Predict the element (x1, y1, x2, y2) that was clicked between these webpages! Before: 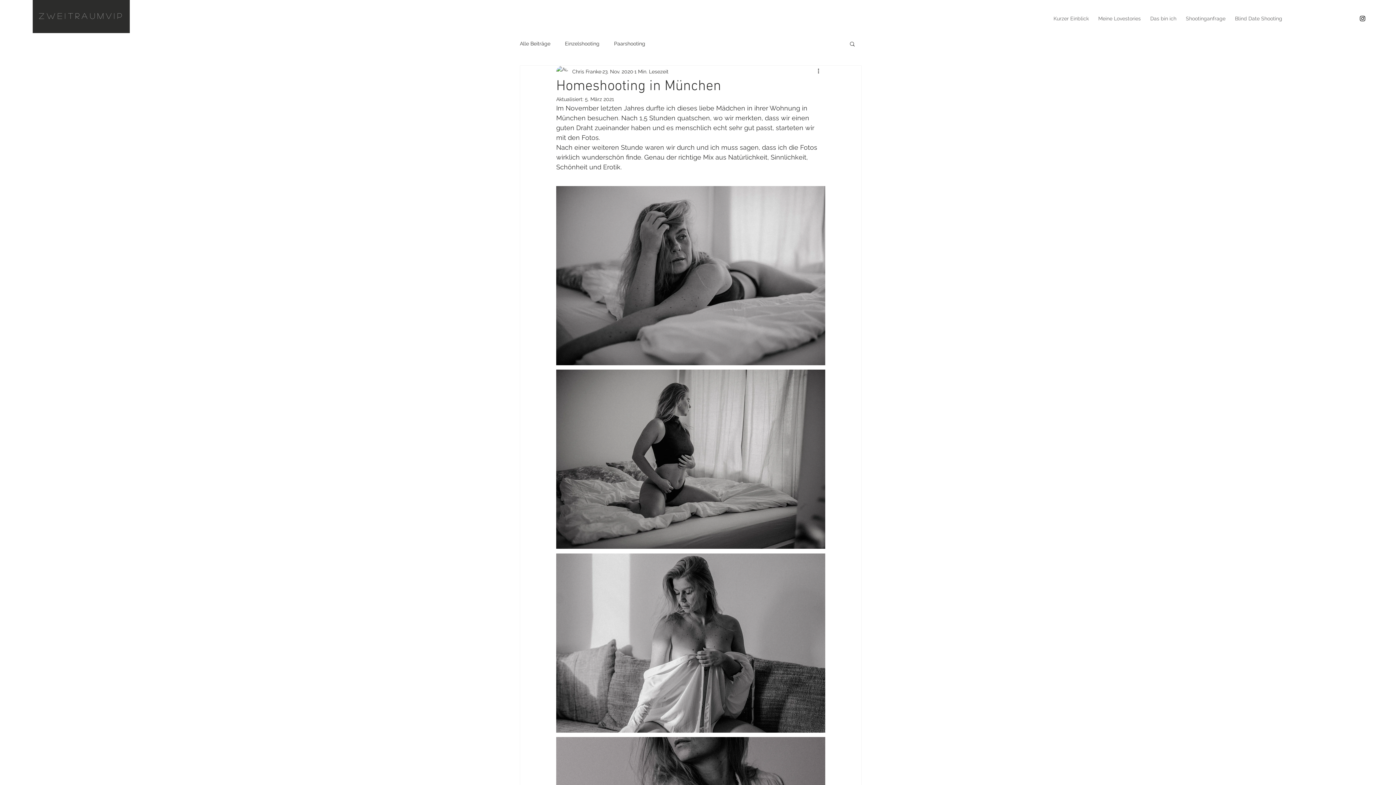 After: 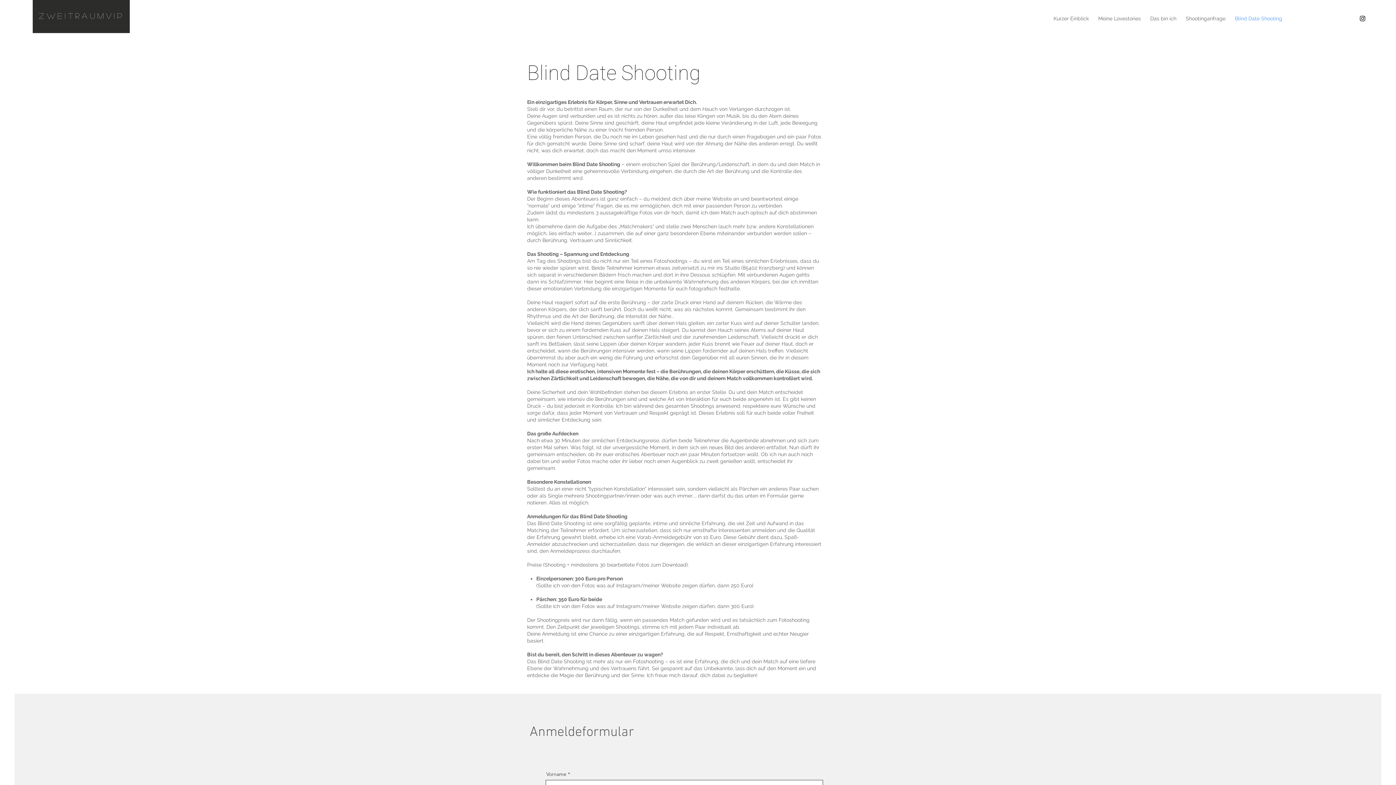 Action: bbox: (1230, 13, 1287, 24) label: Blind Date Shooting